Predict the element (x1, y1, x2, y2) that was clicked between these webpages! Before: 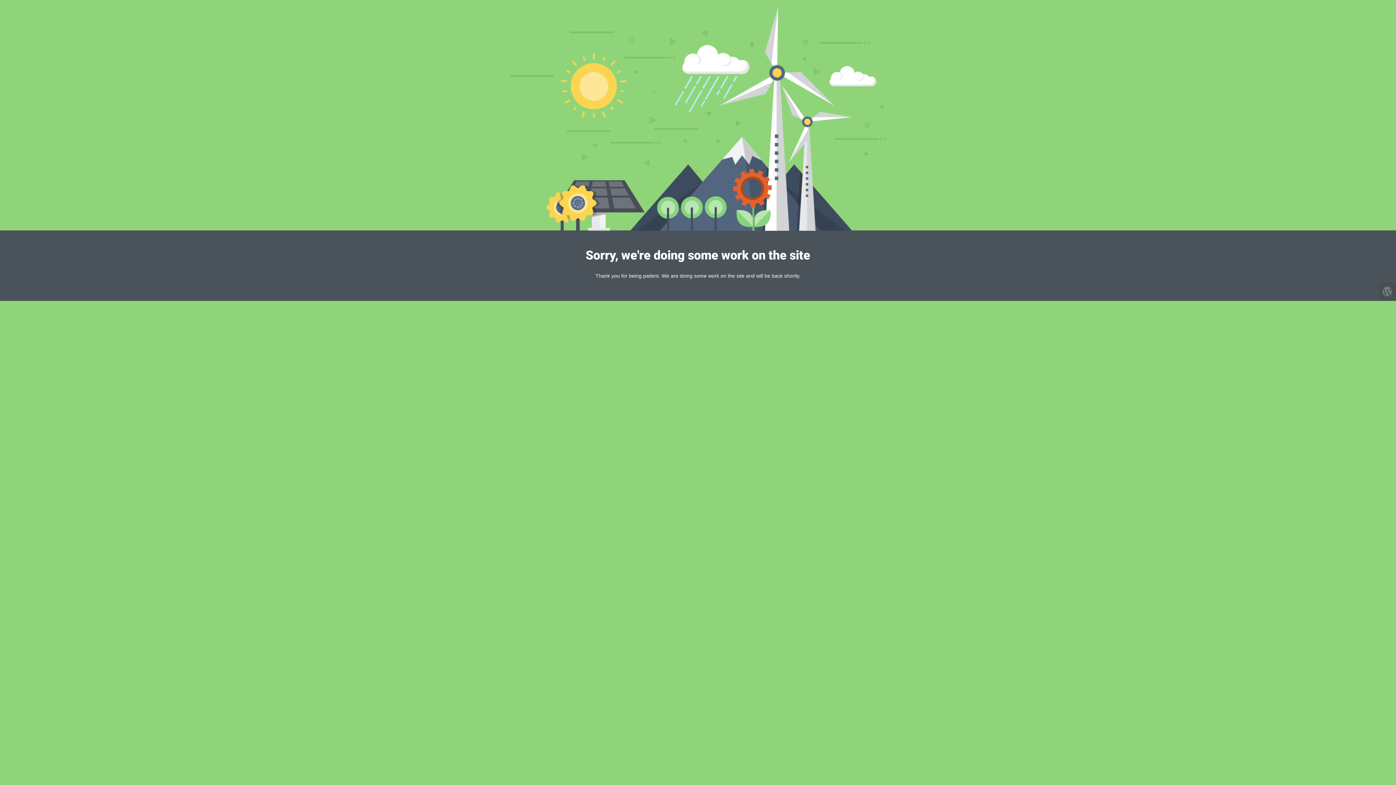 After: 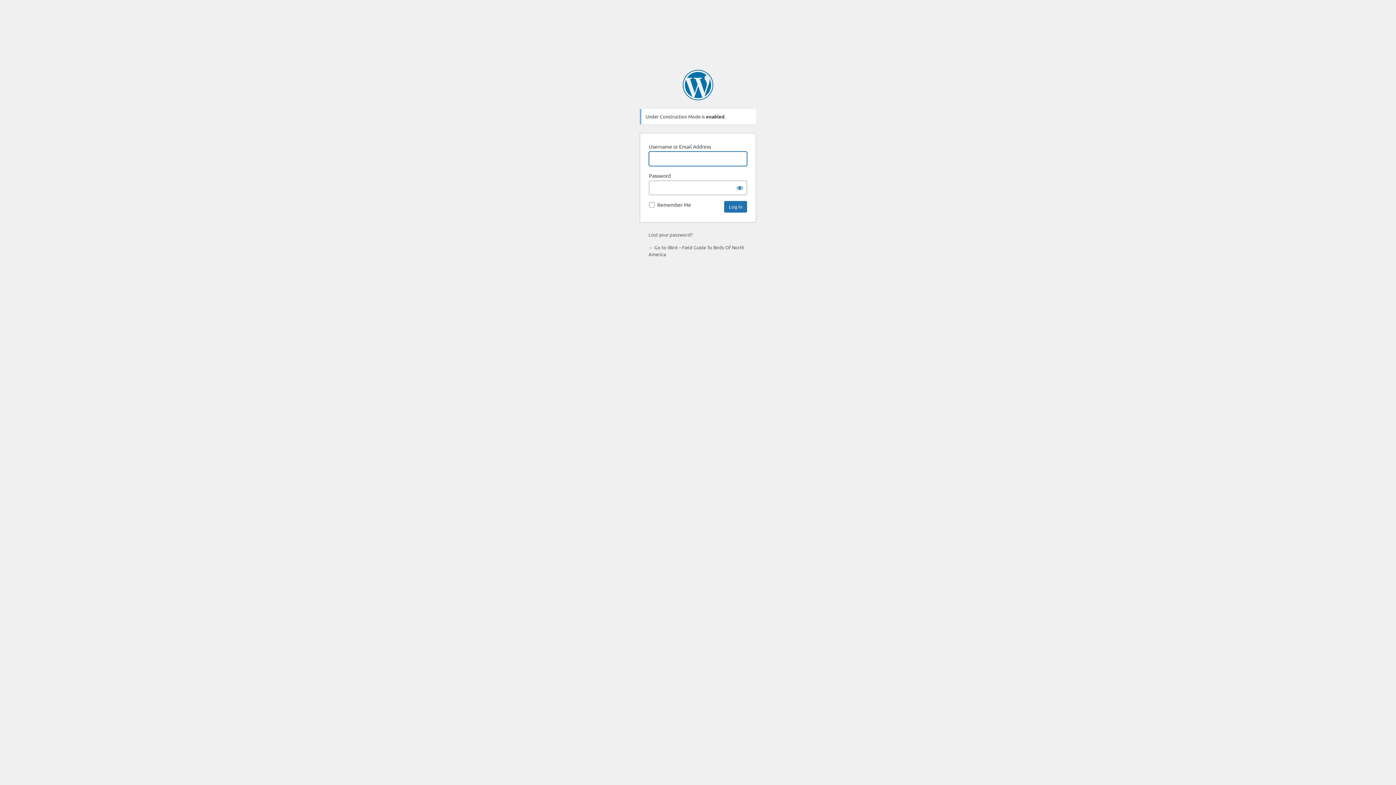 Action: bbox: (1378, 282, 1396, 300)